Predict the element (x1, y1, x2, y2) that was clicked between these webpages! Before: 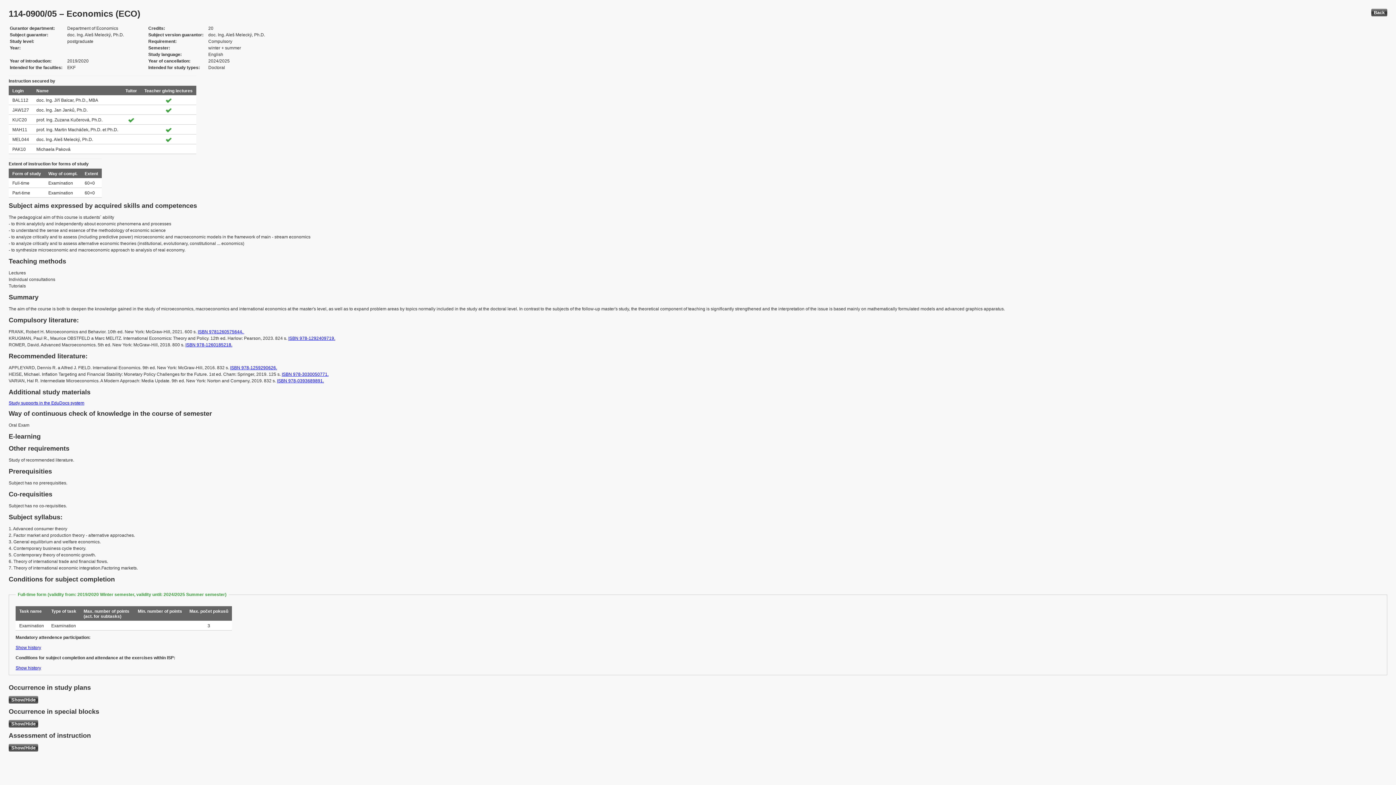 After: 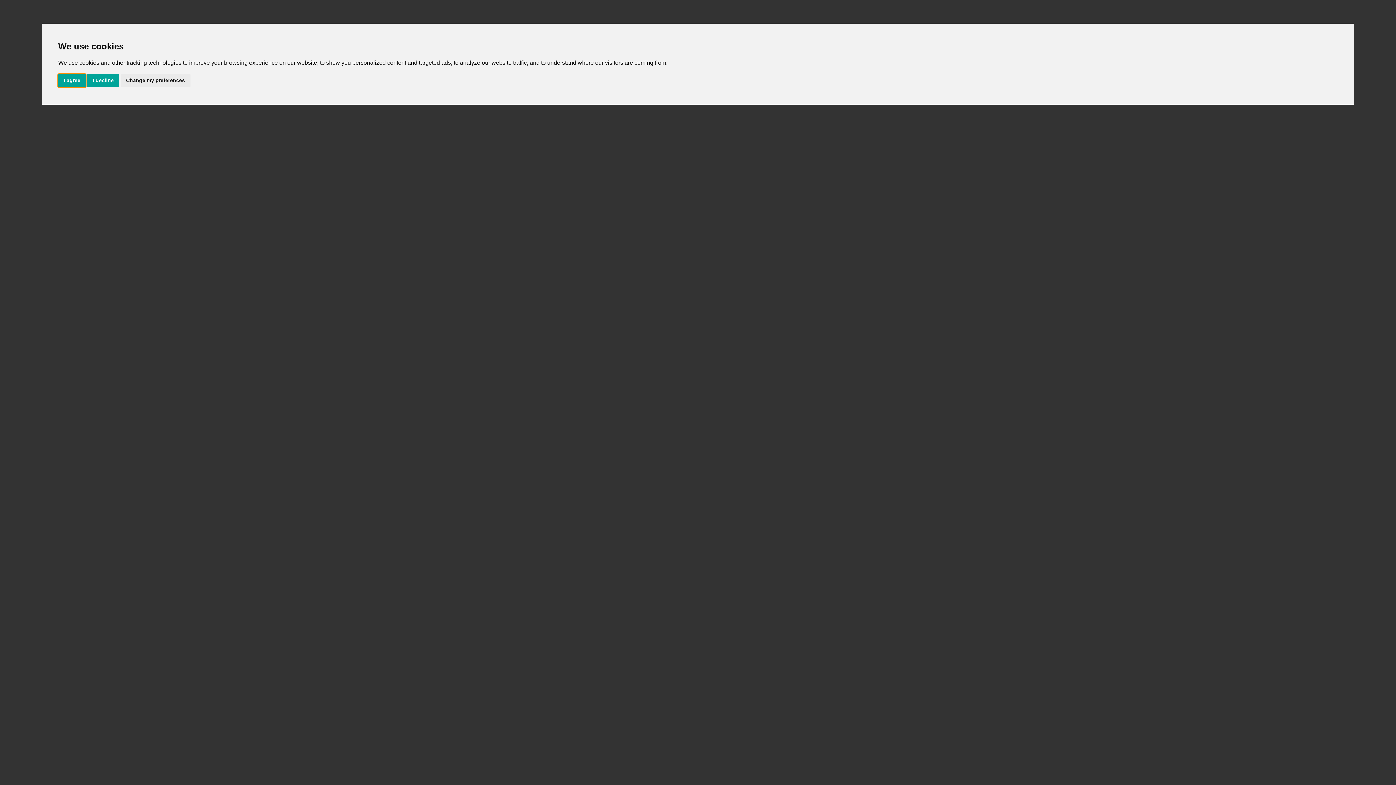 Action: bbox: (281, 372, 328, 377) label: ISBN 978-3030050771.
